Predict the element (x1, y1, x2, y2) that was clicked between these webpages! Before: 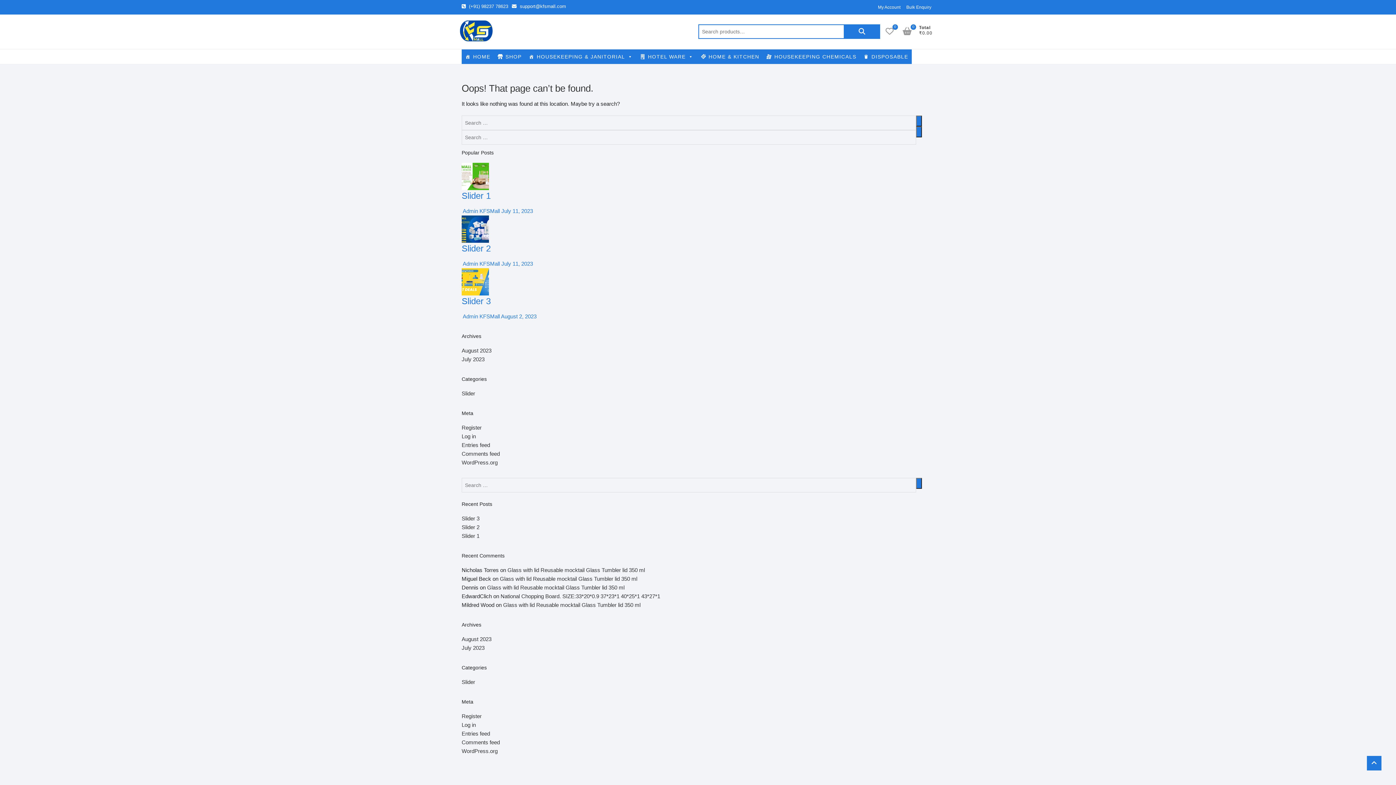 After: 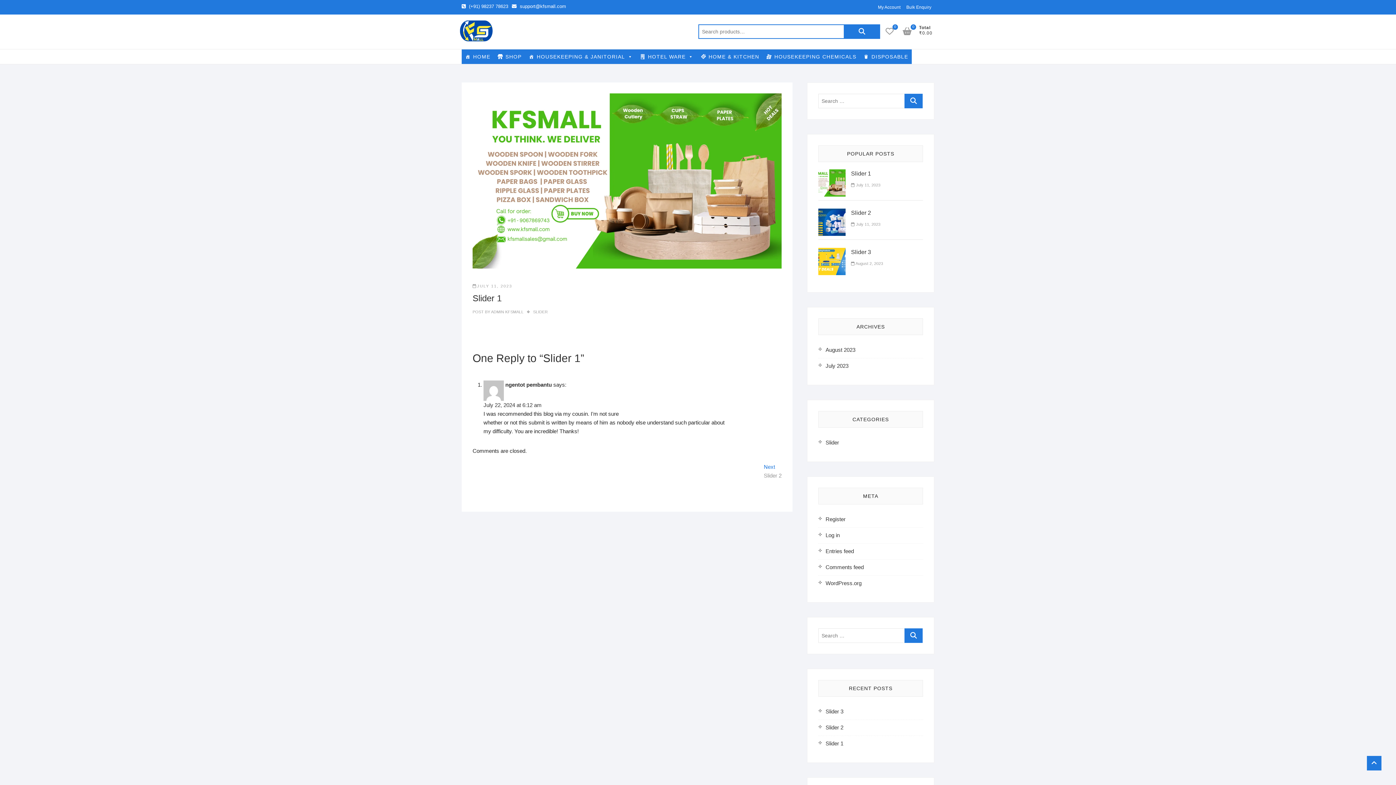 Action: bbox: (461, 190, 490, 200) label: Slider 1